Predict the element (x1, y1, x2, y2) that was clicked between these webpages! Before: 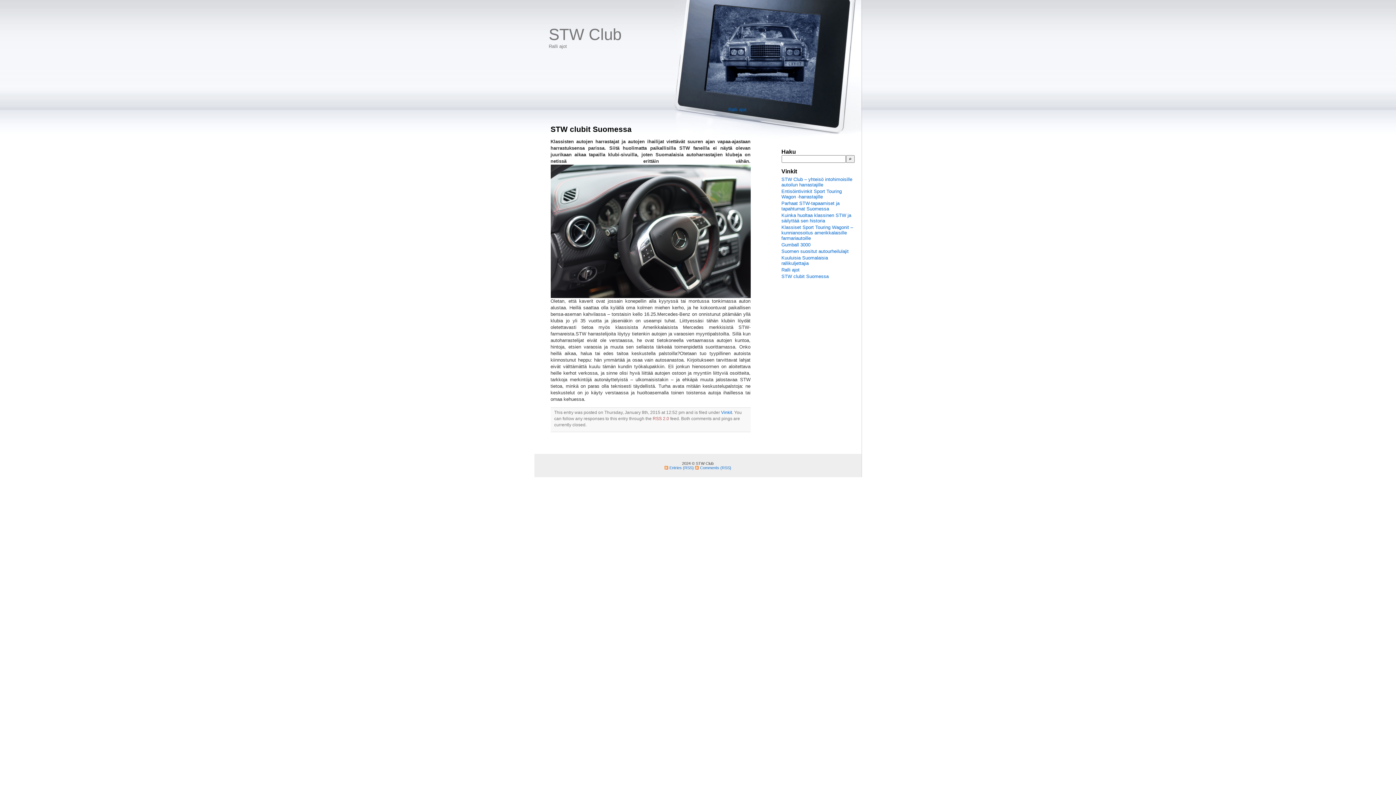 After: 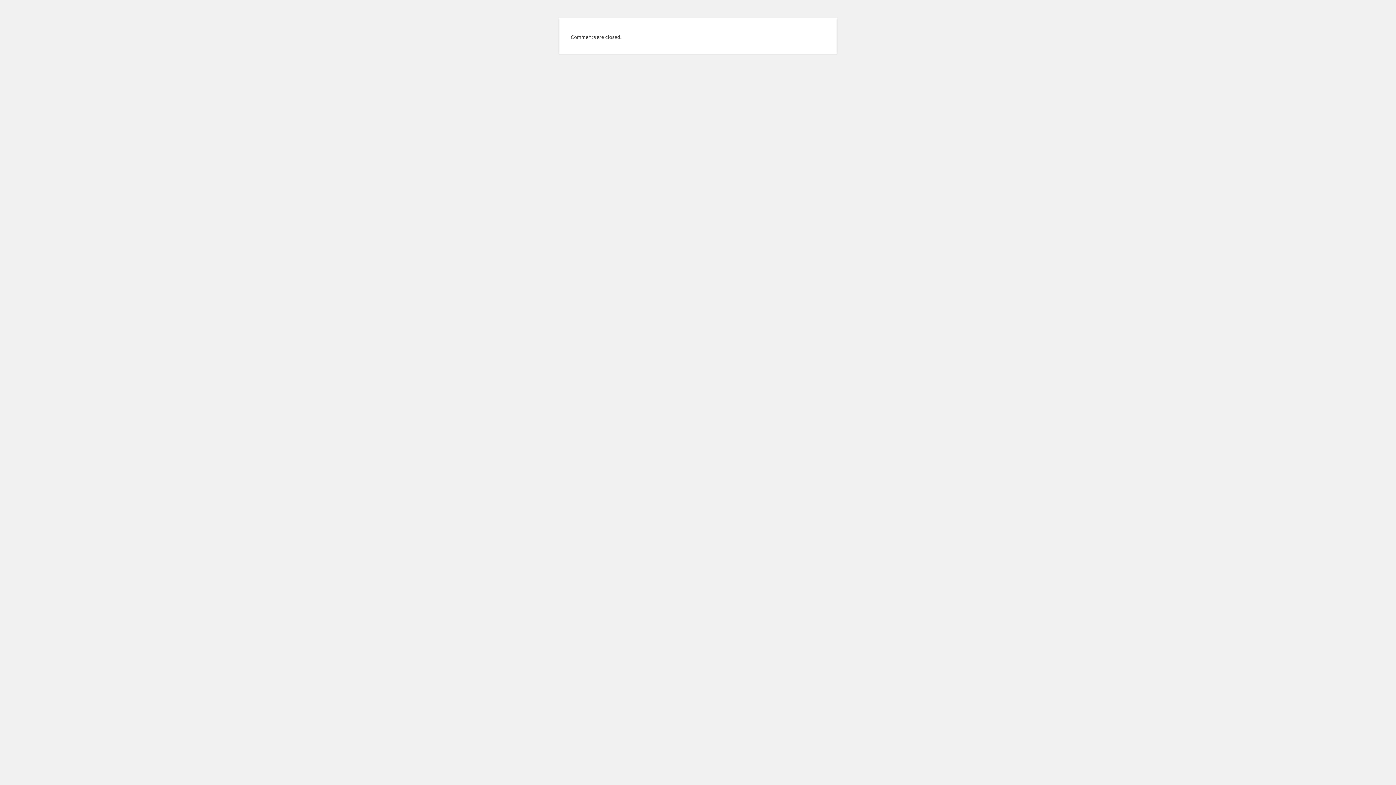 Action: bbox: (695, 465, 731, 470) label: Comments (RSS)